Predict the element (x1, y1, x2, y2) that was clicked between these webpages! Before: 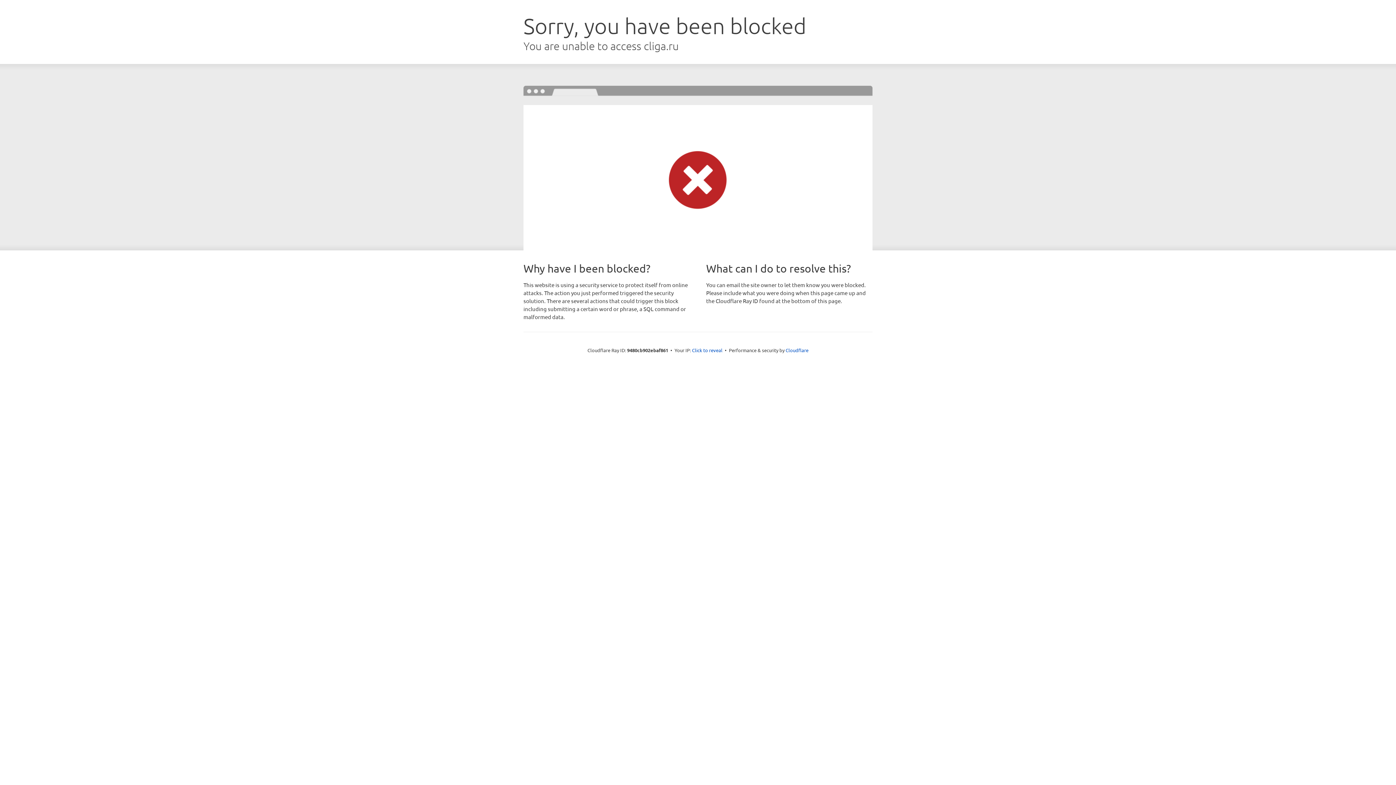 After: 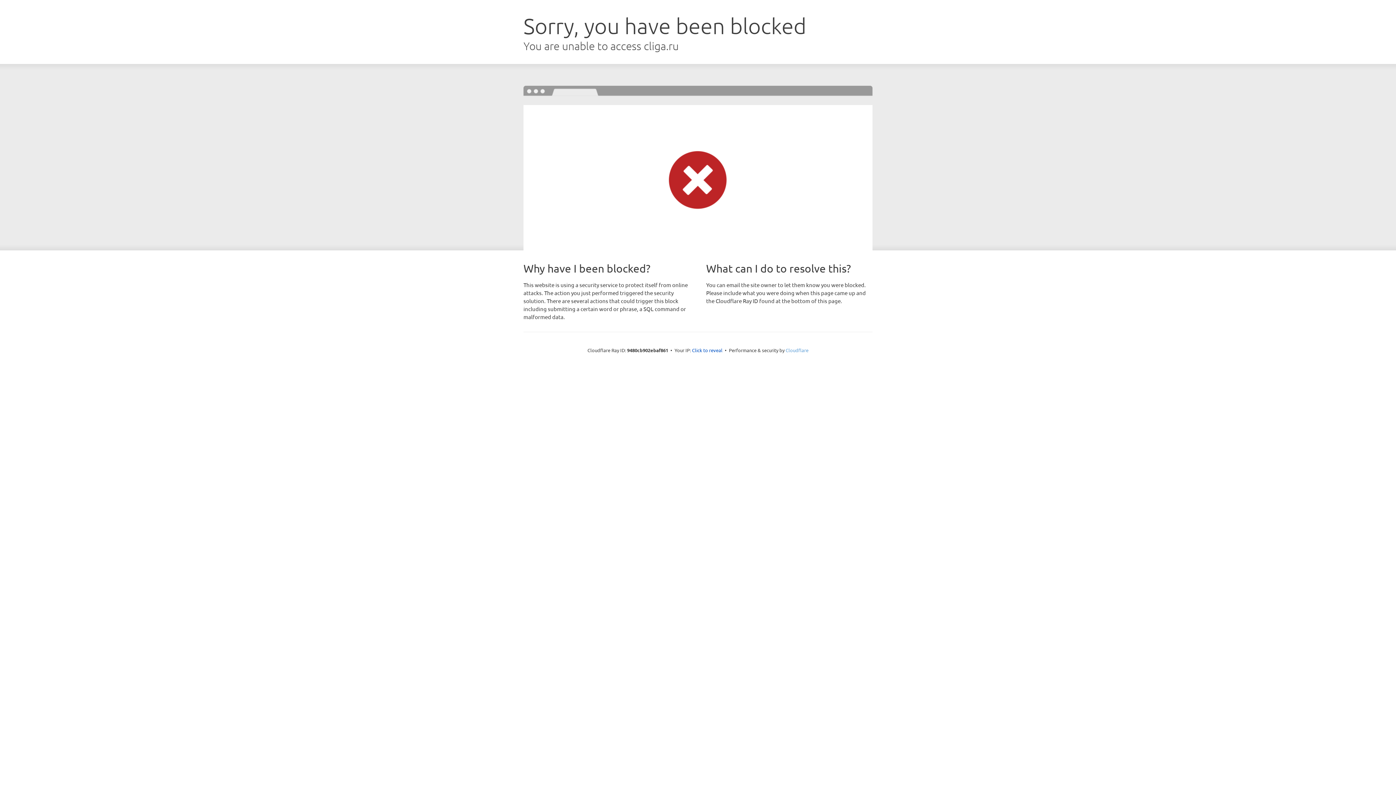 Action: label: Cloudflare bbox: (785, 347, 808, 353)